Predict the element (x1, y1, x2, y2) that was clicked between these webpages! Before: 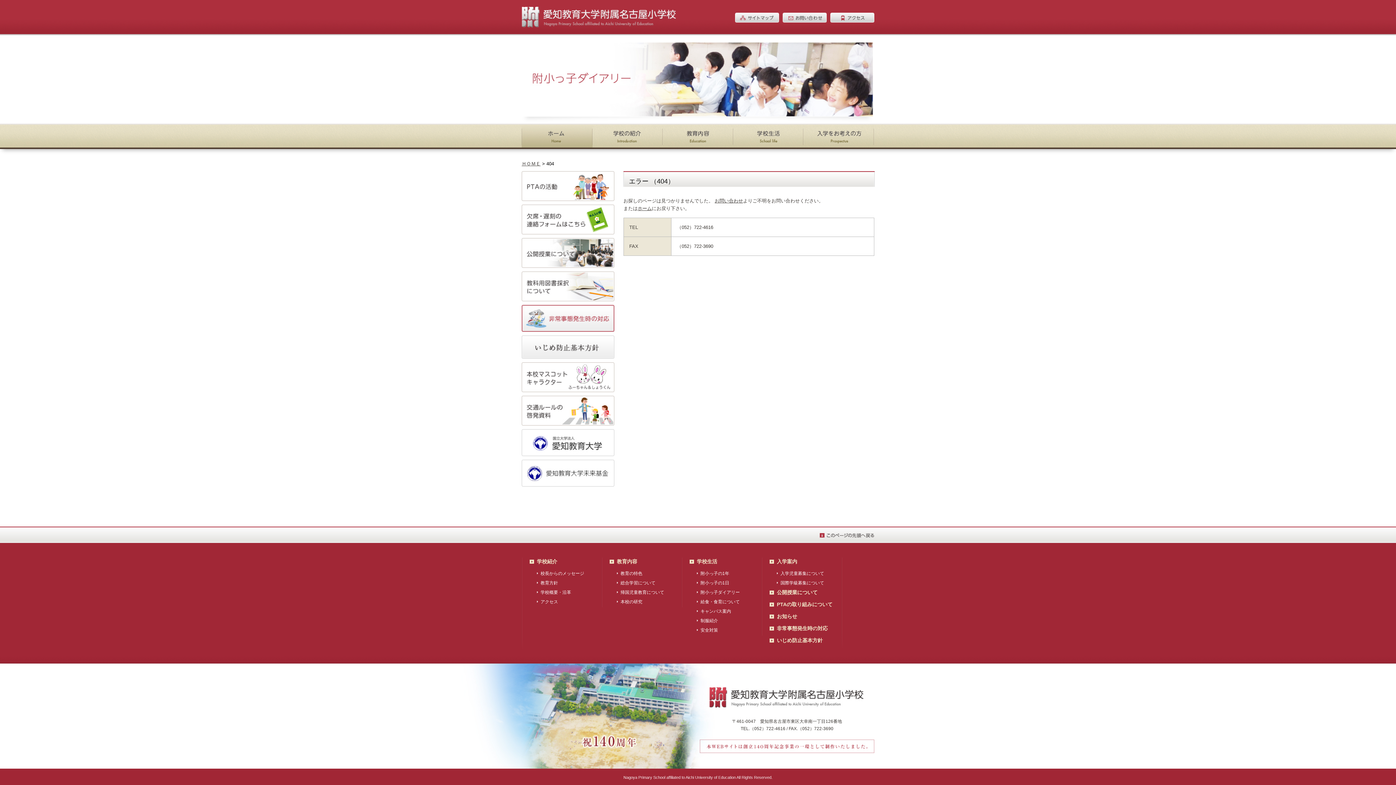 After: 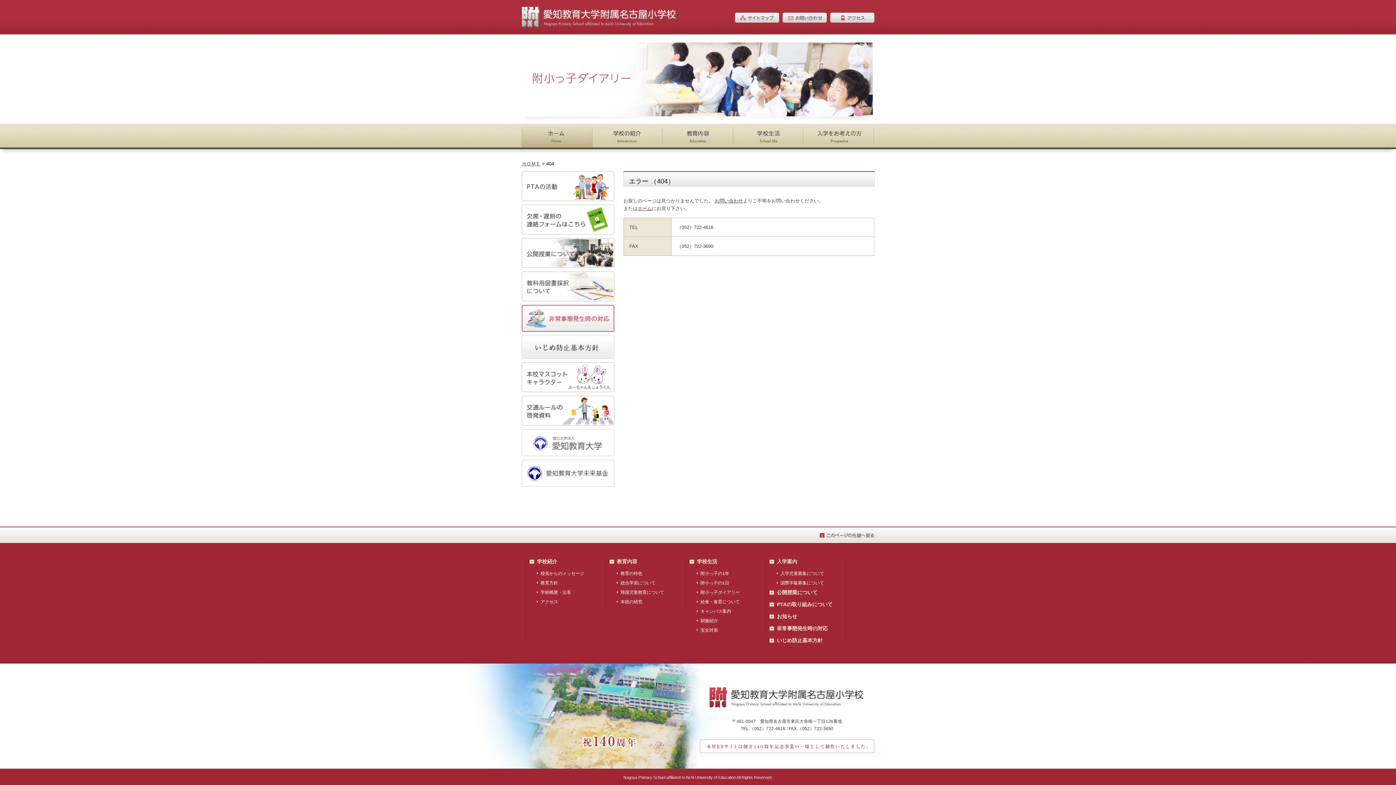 Action: bbox: (521, 430, 614, 436)